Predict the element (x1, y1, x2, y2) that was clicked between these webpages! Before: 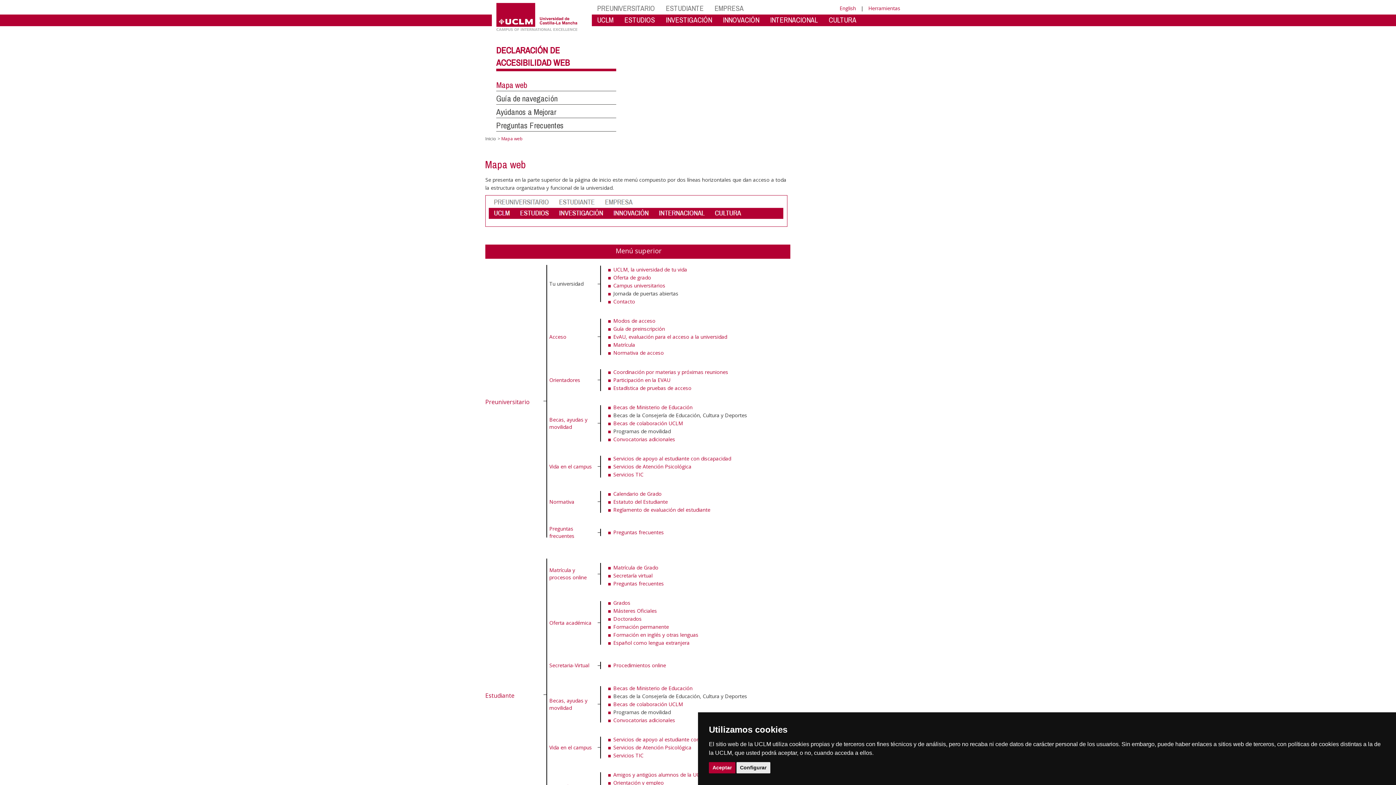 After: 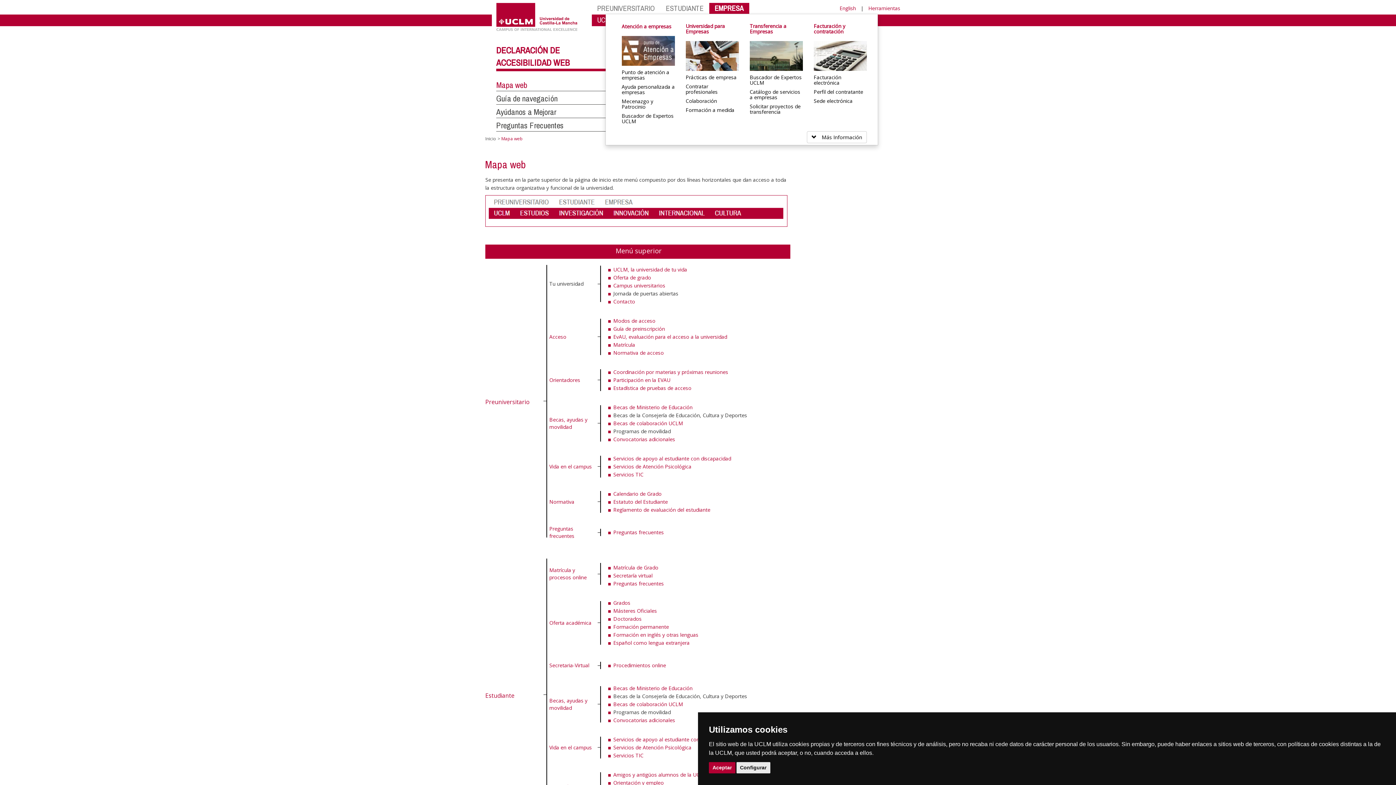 Action: bbox: (709, 2, 749, 13) label: EMPRESA